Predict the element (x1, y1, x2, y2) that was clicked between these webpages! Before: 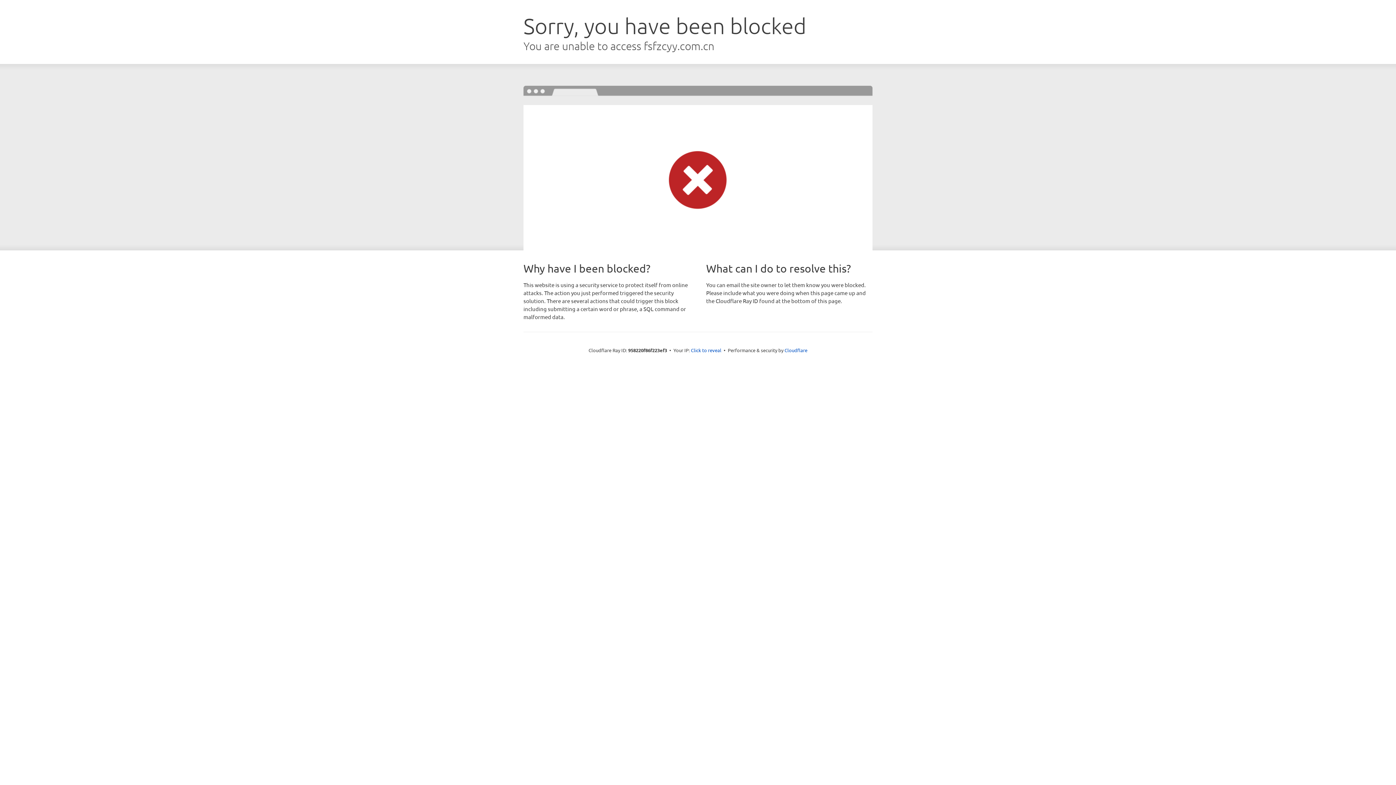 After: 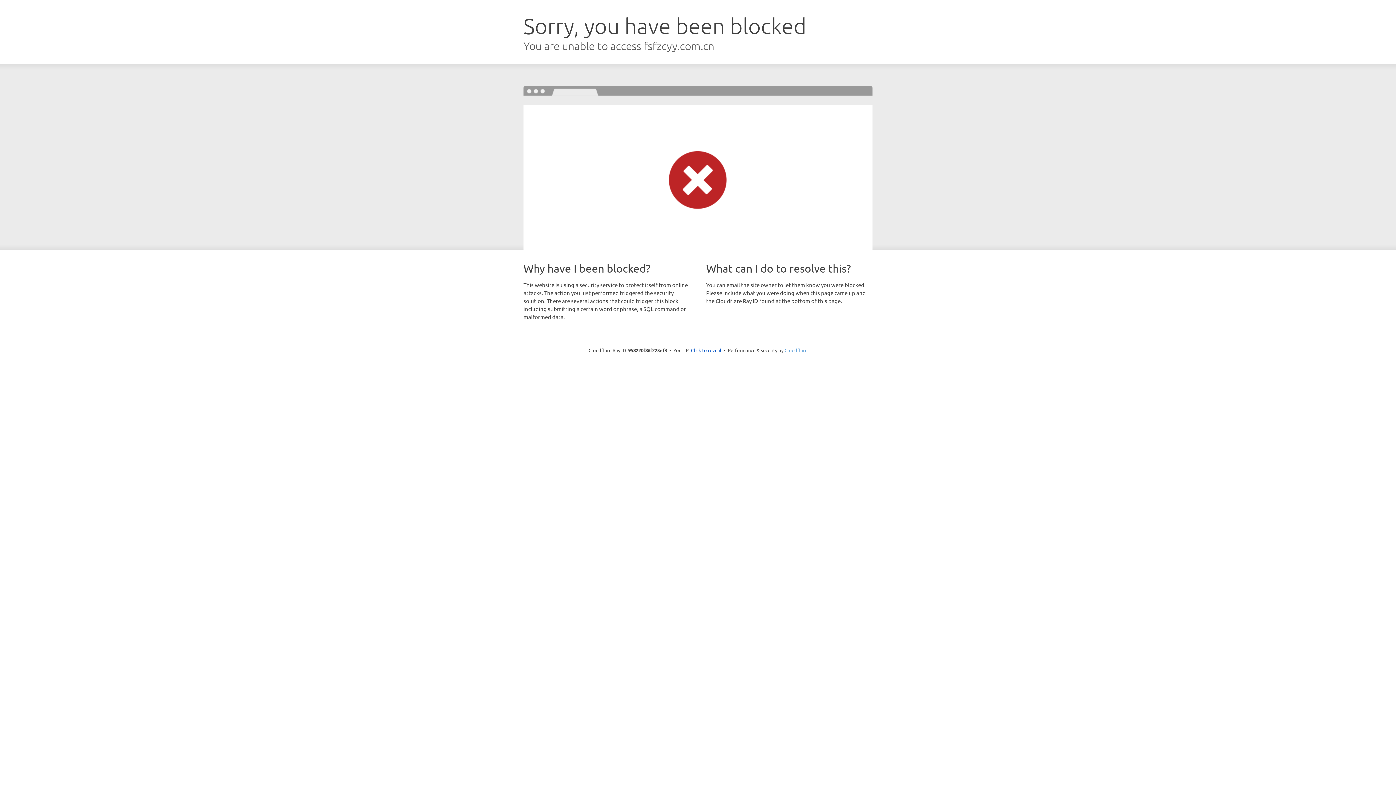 Action: label: Cloudflare bbox: (784, 347, 807, 353)